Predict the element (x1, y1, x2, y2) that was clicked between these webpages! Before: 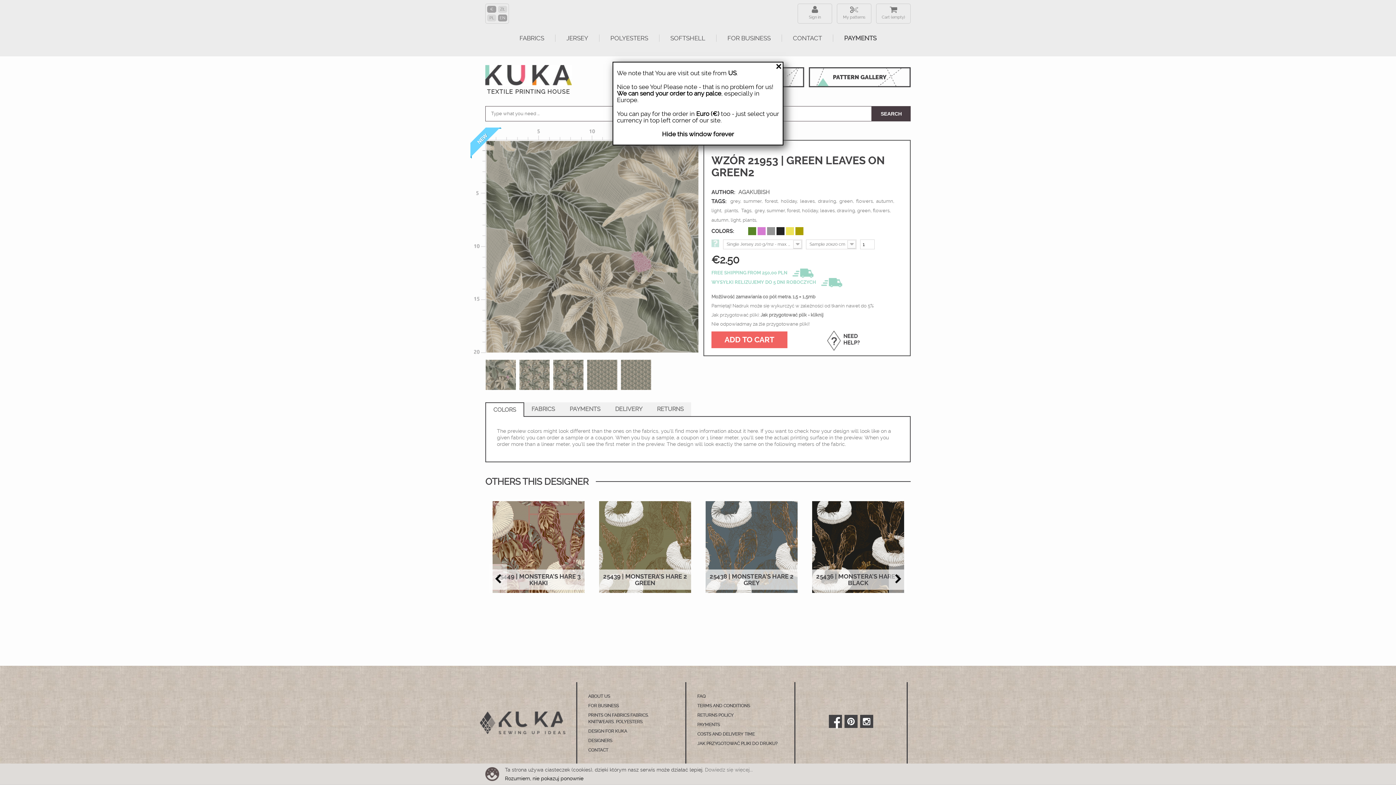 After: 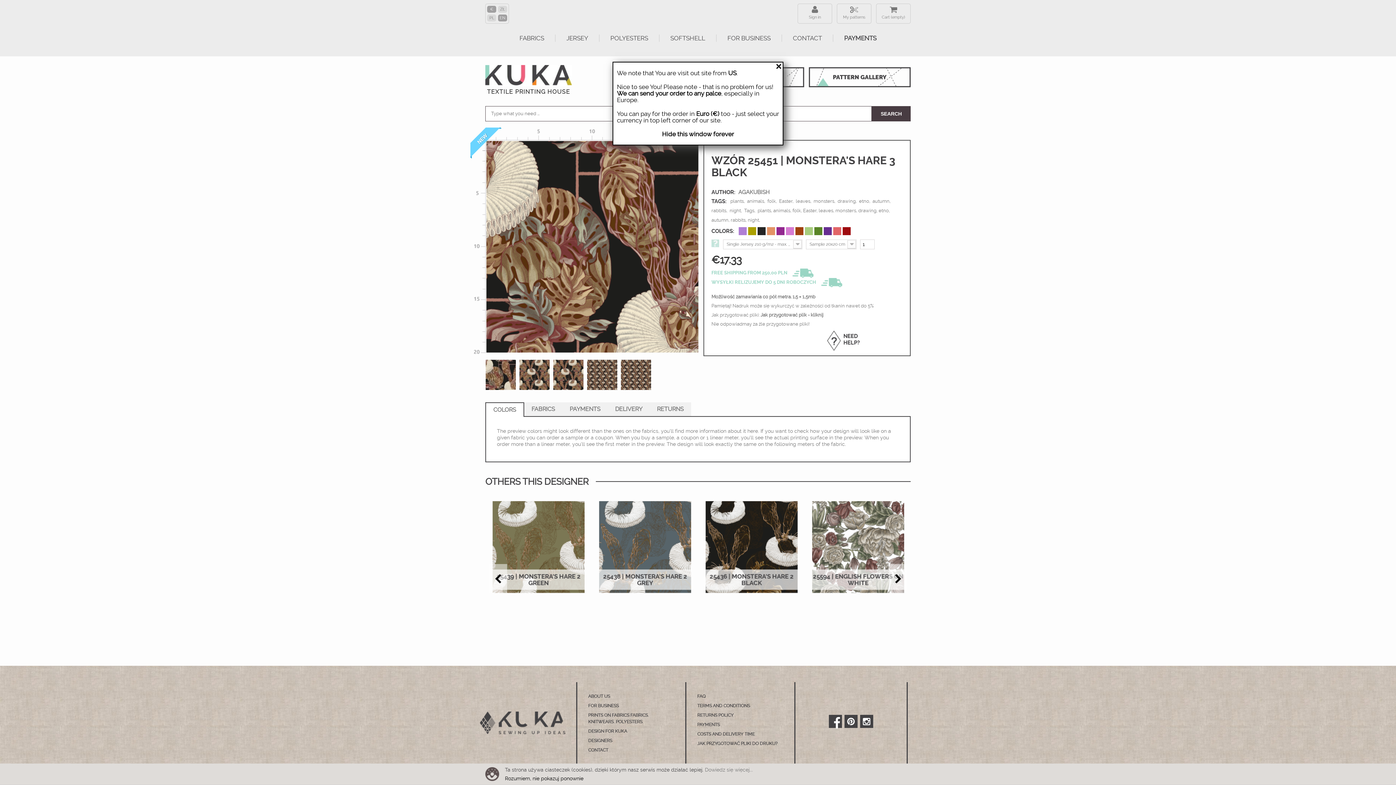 Action: bbox: (599, 501, 691, 593) label: 25451 | MONSTERA'S HARE 3 BLACK